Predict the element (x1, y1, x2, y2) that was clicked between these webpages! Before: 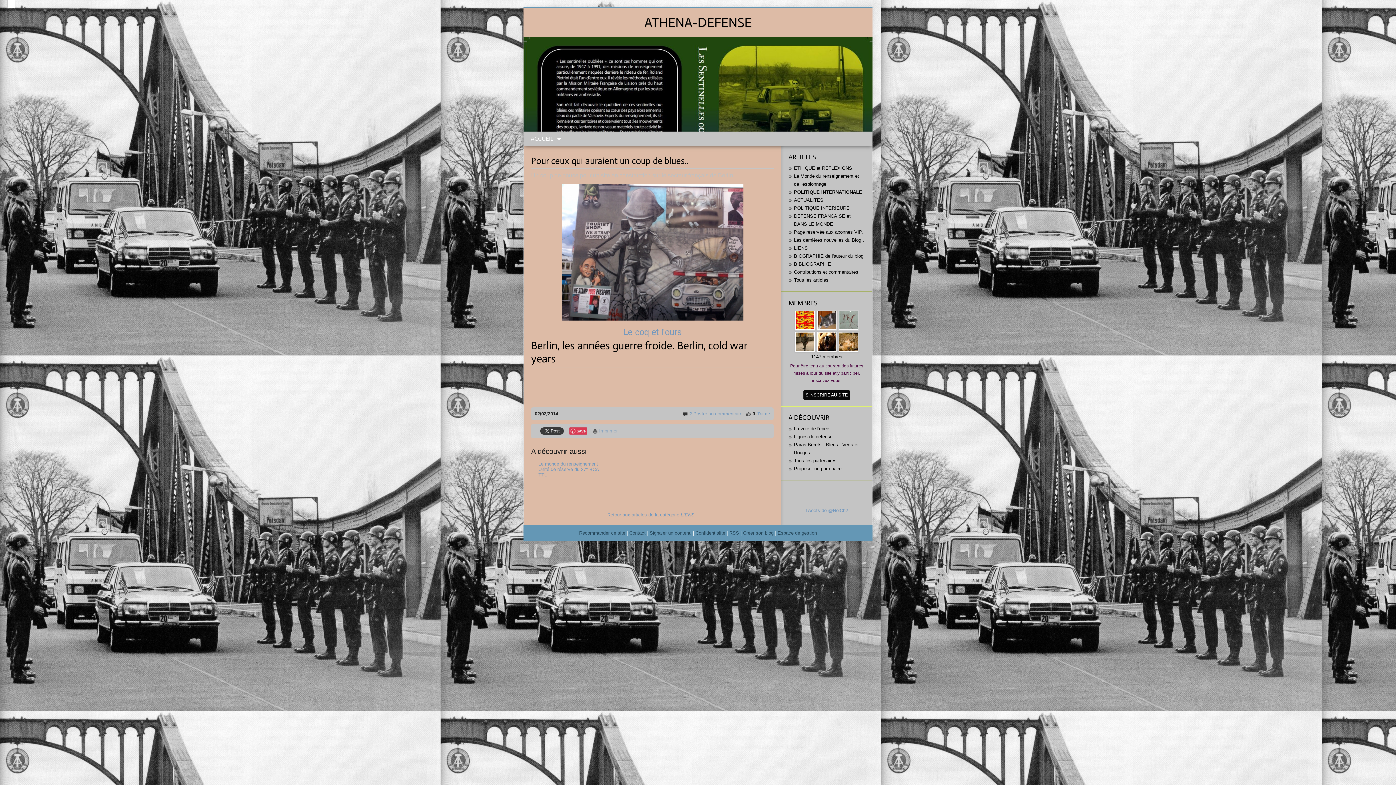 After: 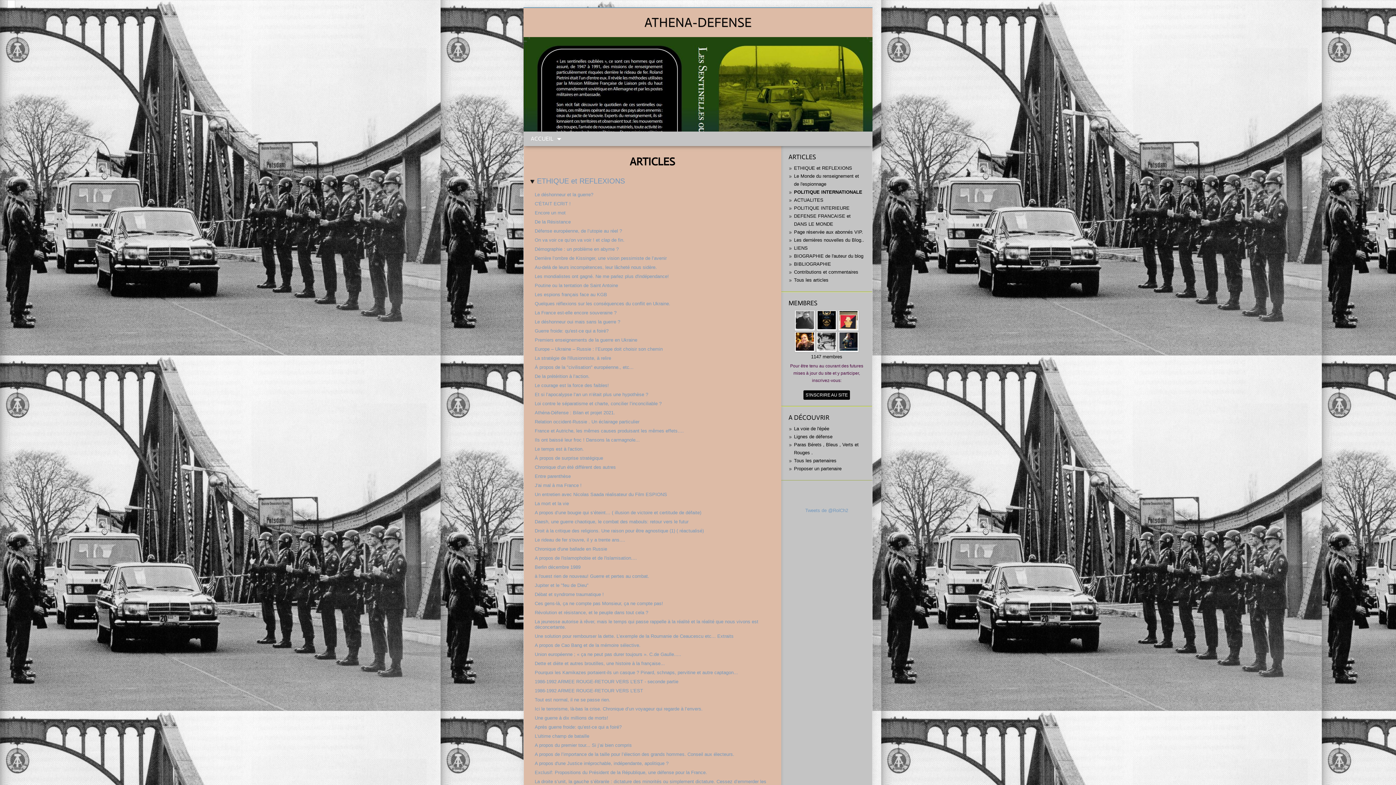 Action: bbox: (794, 277, 828, 282) label: Tous les articles